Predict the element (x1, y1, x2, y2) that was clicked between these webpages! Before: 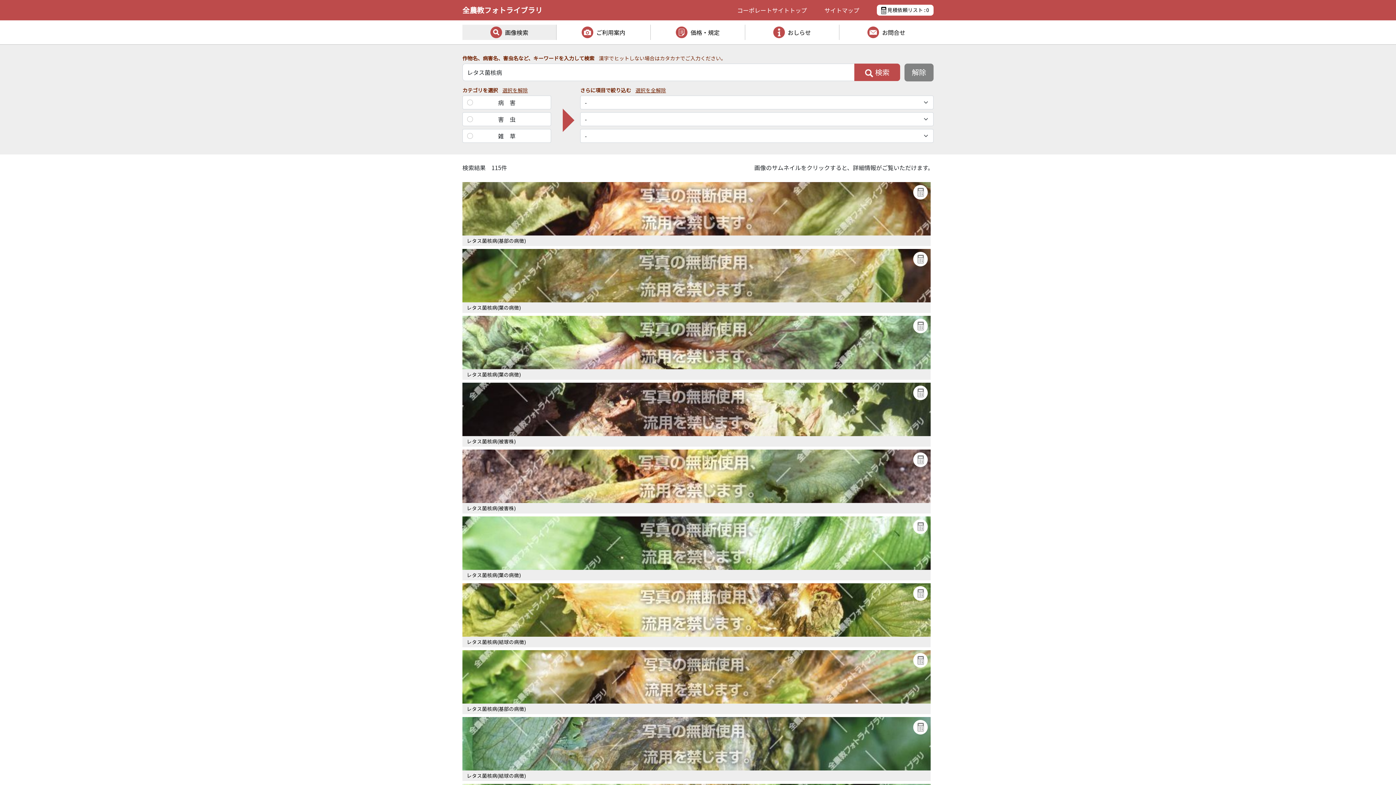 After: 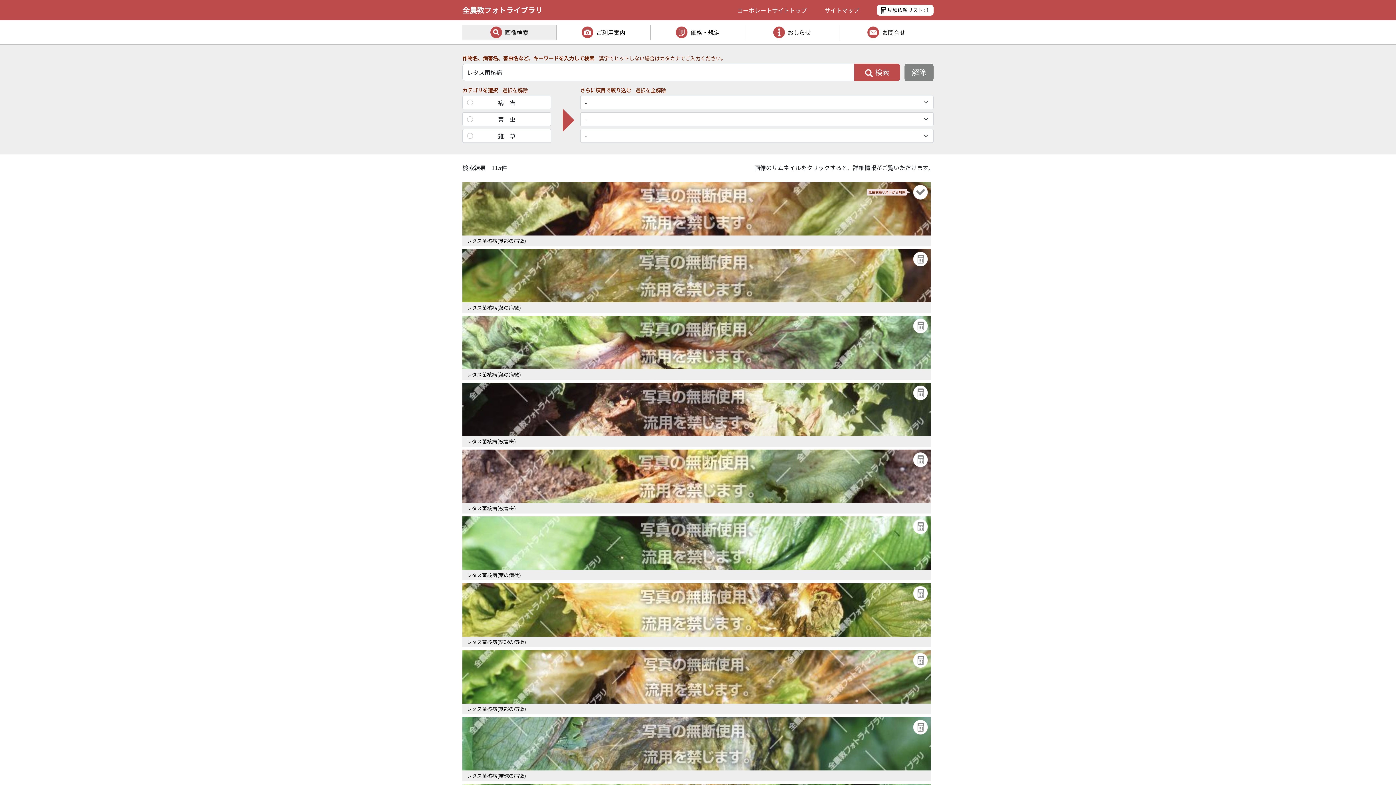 Action: bbox: (913, 185, 928, 201)